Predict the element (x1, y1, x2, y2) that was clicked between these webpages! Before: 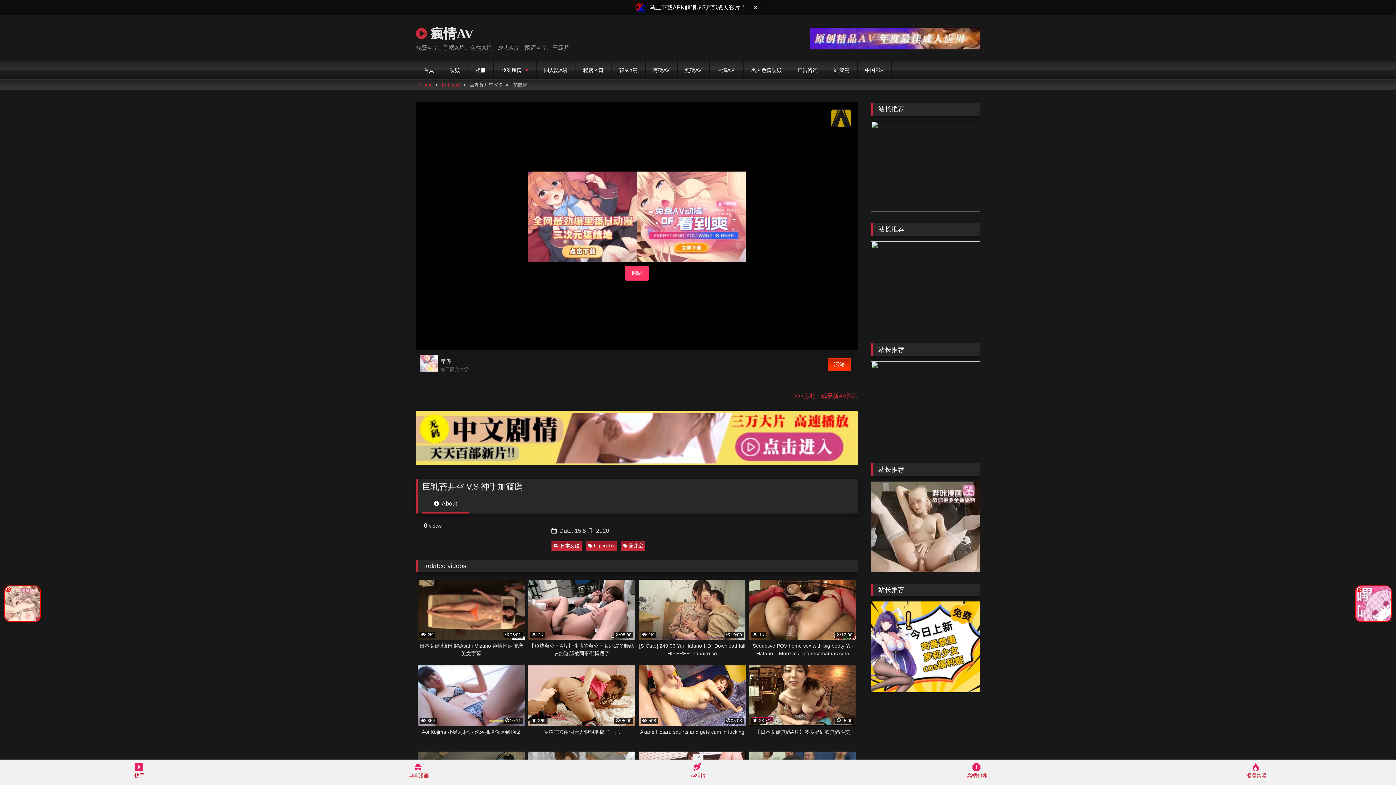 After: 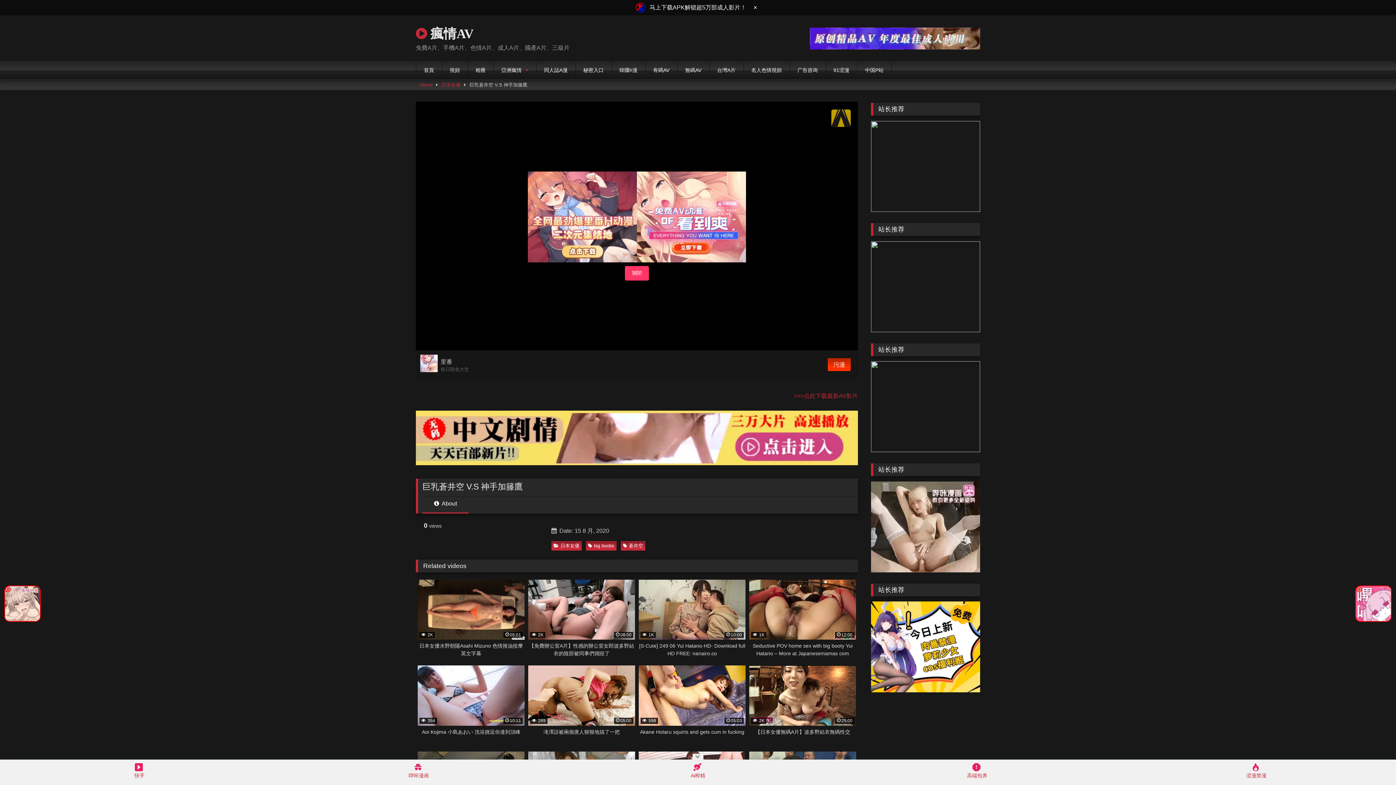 Action: label:  About bbox: (422, 499, 468, 513)